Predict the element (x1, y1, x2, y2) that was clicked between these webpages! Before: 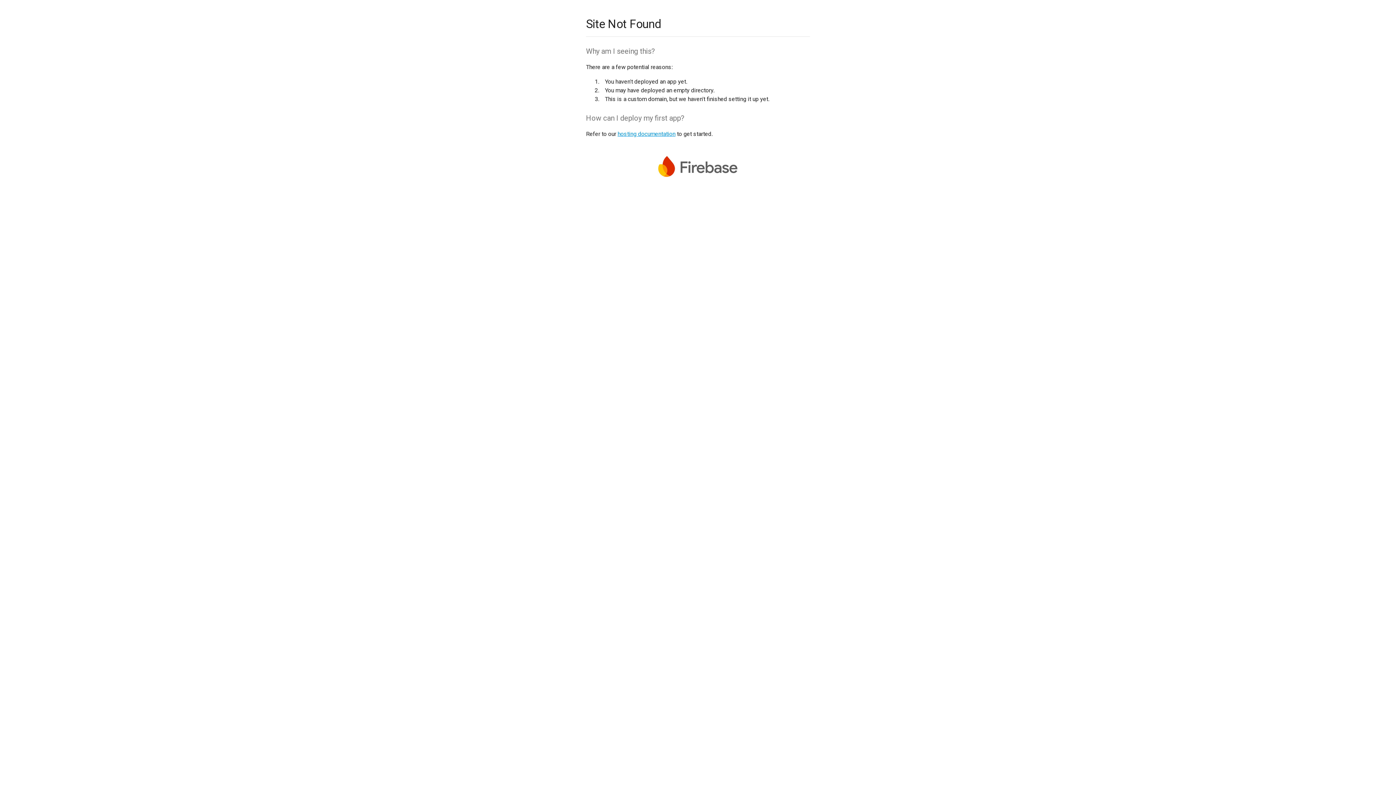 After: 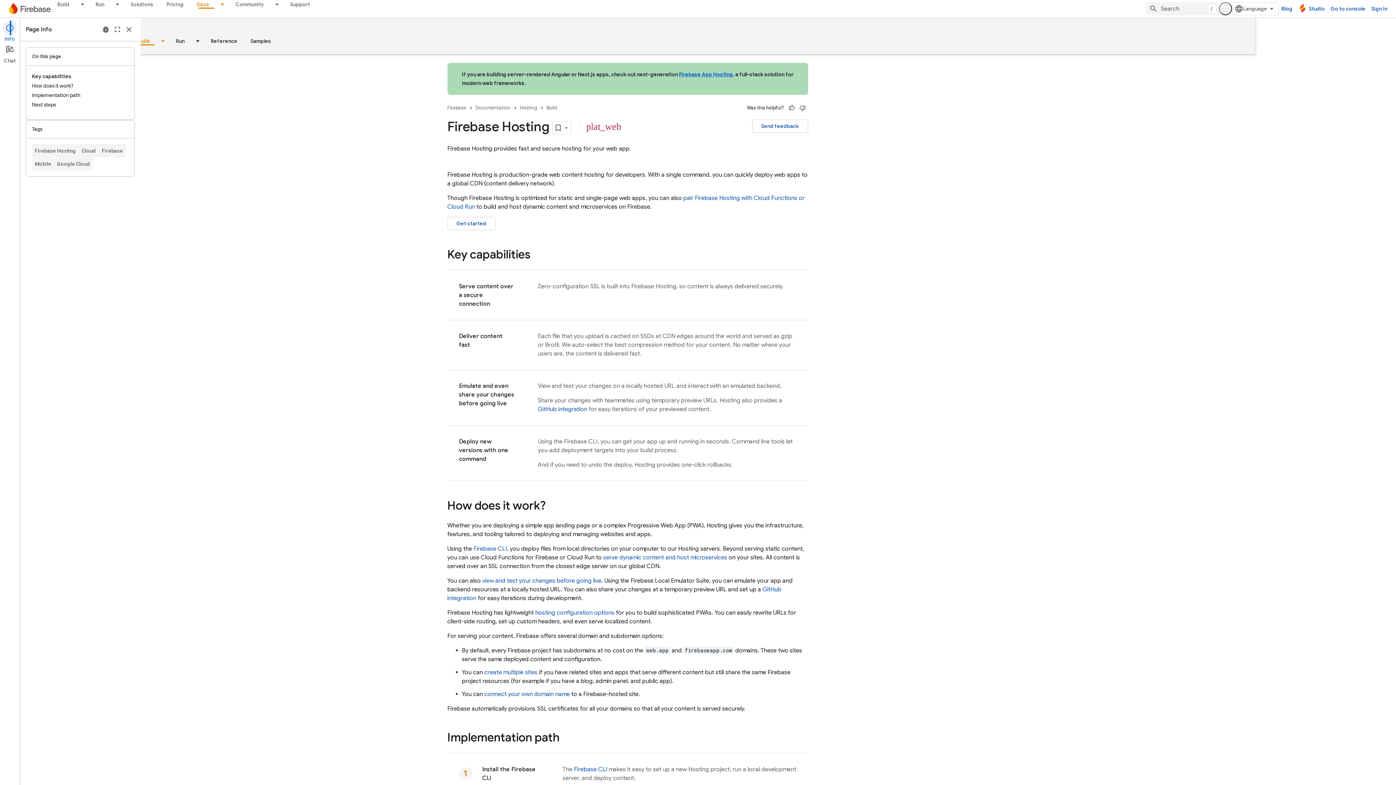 Action: label: hosting documentation bbox: (617, 130, 675, 137)